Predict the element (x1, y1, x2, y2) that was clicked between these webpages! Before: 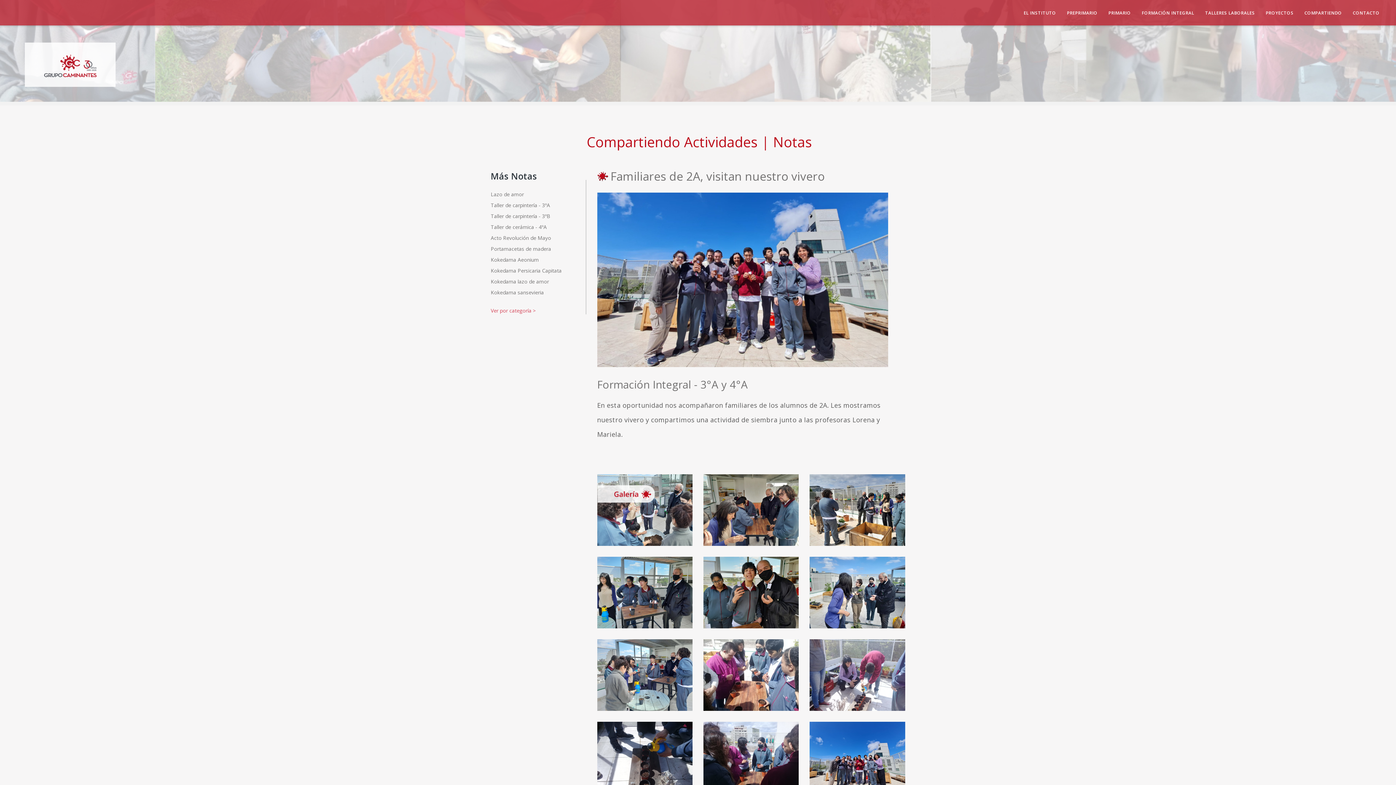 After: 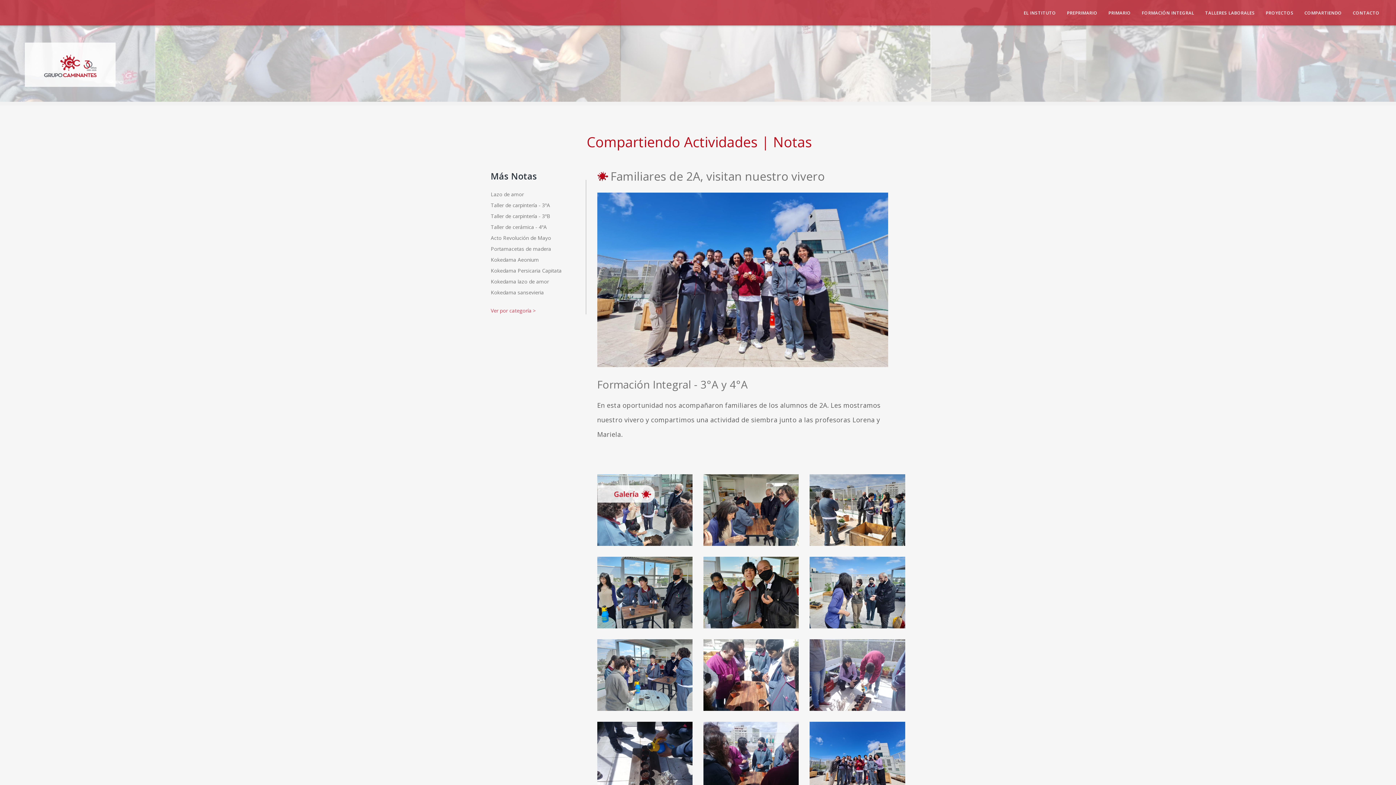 Action: bbox: (5, 0, 5, 18)